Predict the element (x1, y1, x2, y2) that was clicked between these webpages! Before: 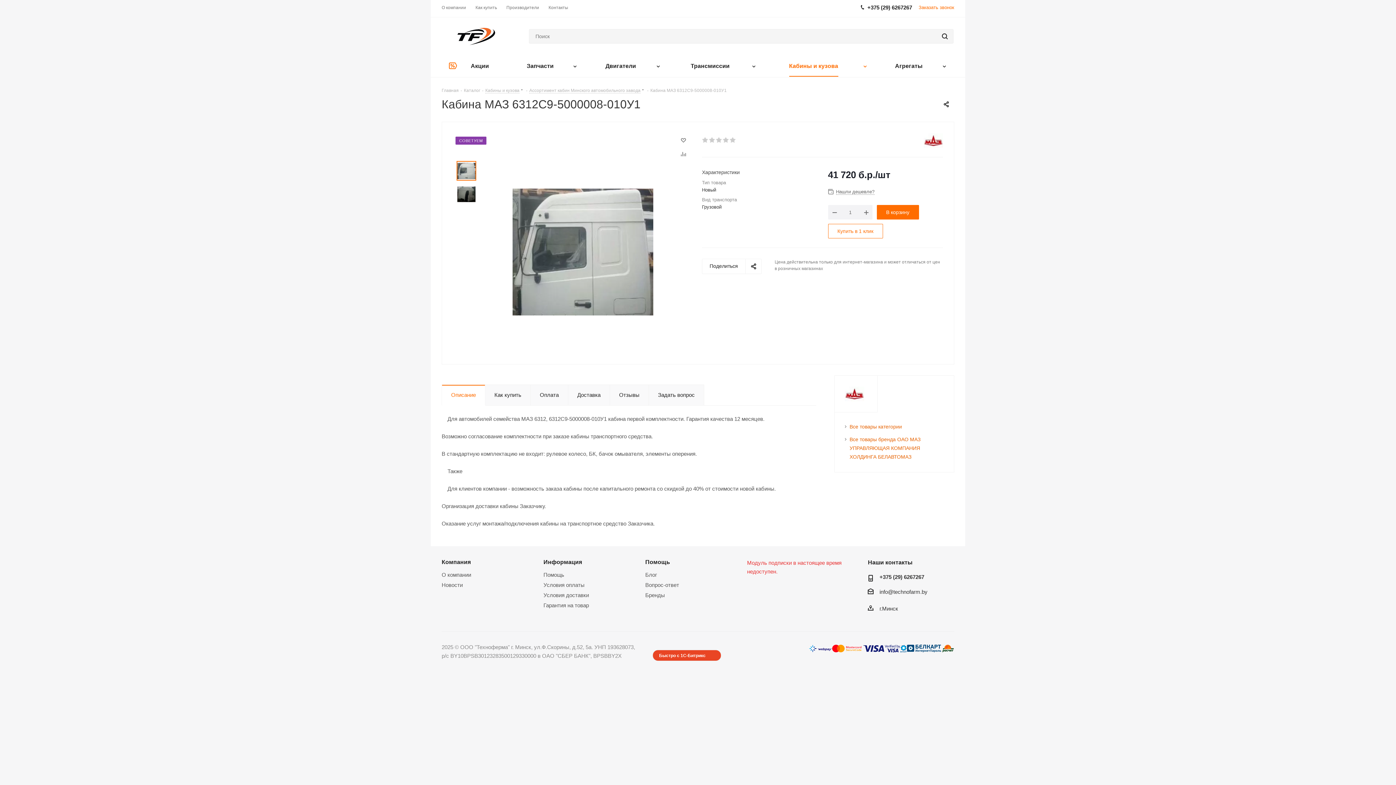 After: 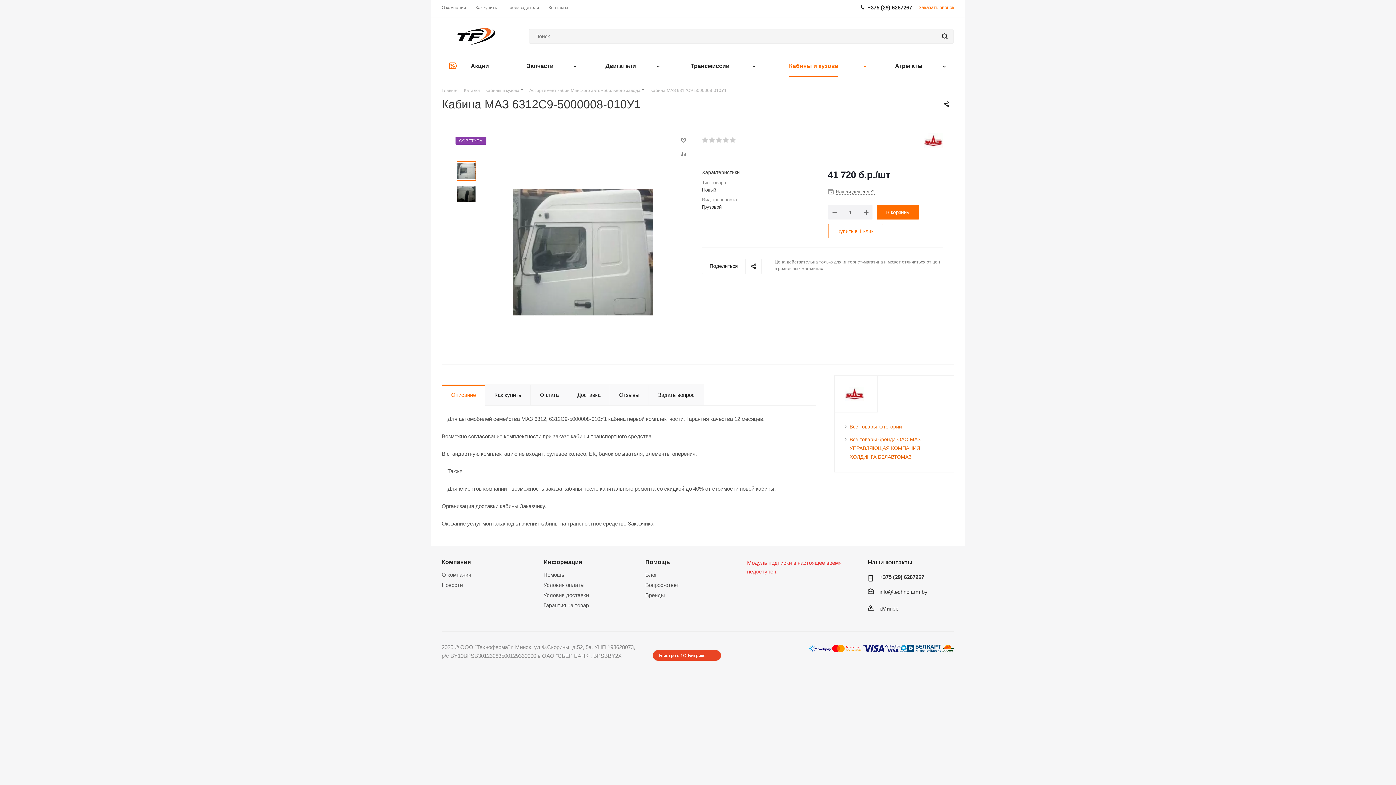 Action: bbox: (879, 574, 924, 580) label: +375 (29) 6267267